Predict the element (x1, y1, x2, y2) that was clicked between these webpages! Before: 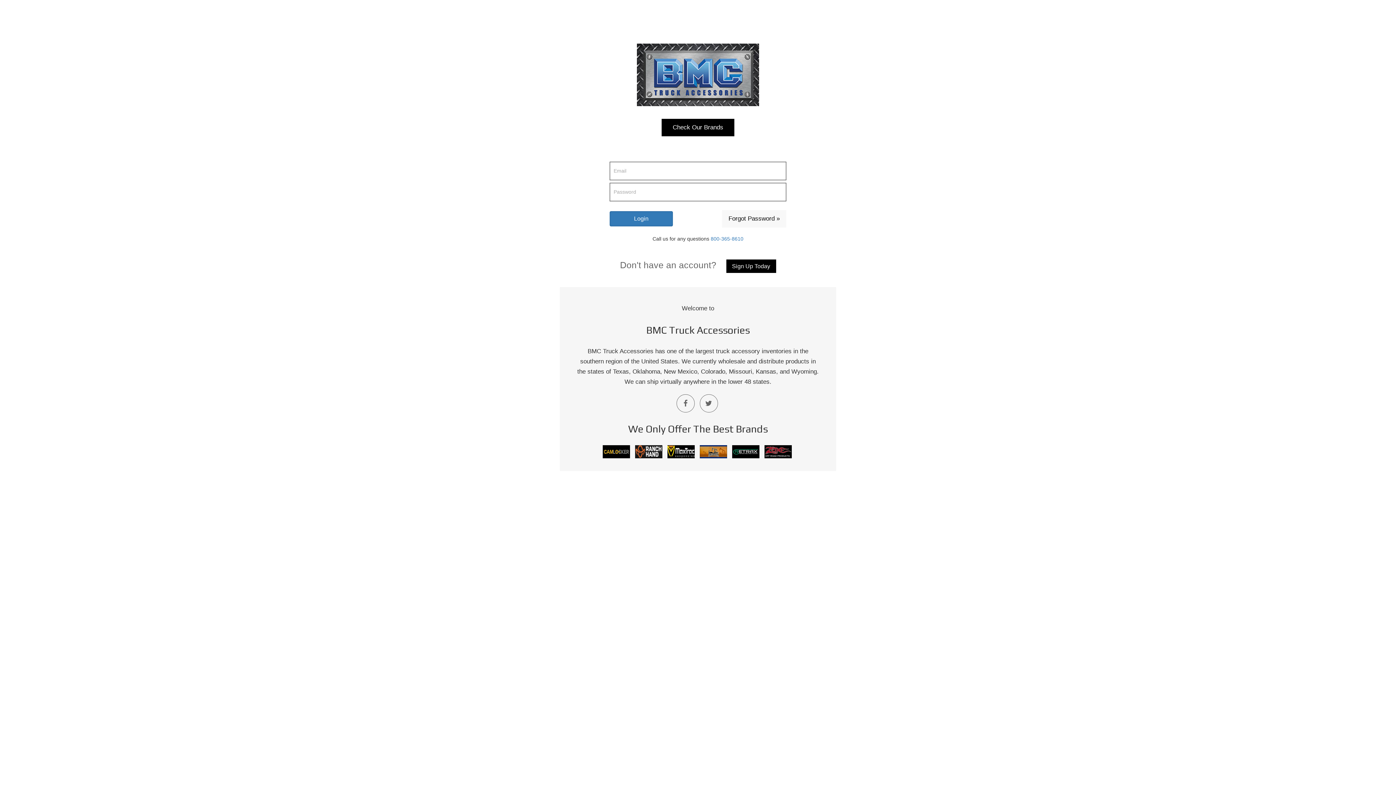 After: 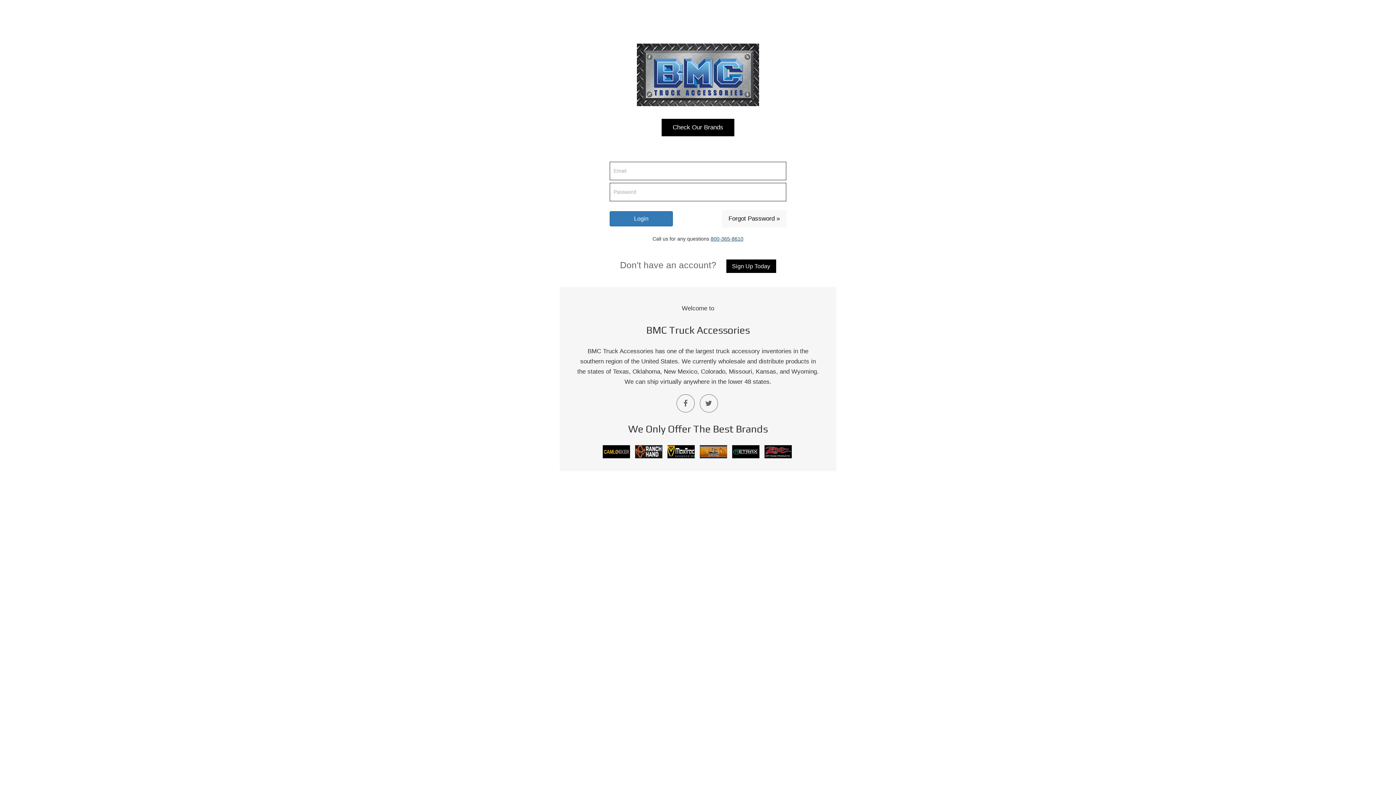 Action: bbox: (710, 236, 743, 241) label: 800-365-8610